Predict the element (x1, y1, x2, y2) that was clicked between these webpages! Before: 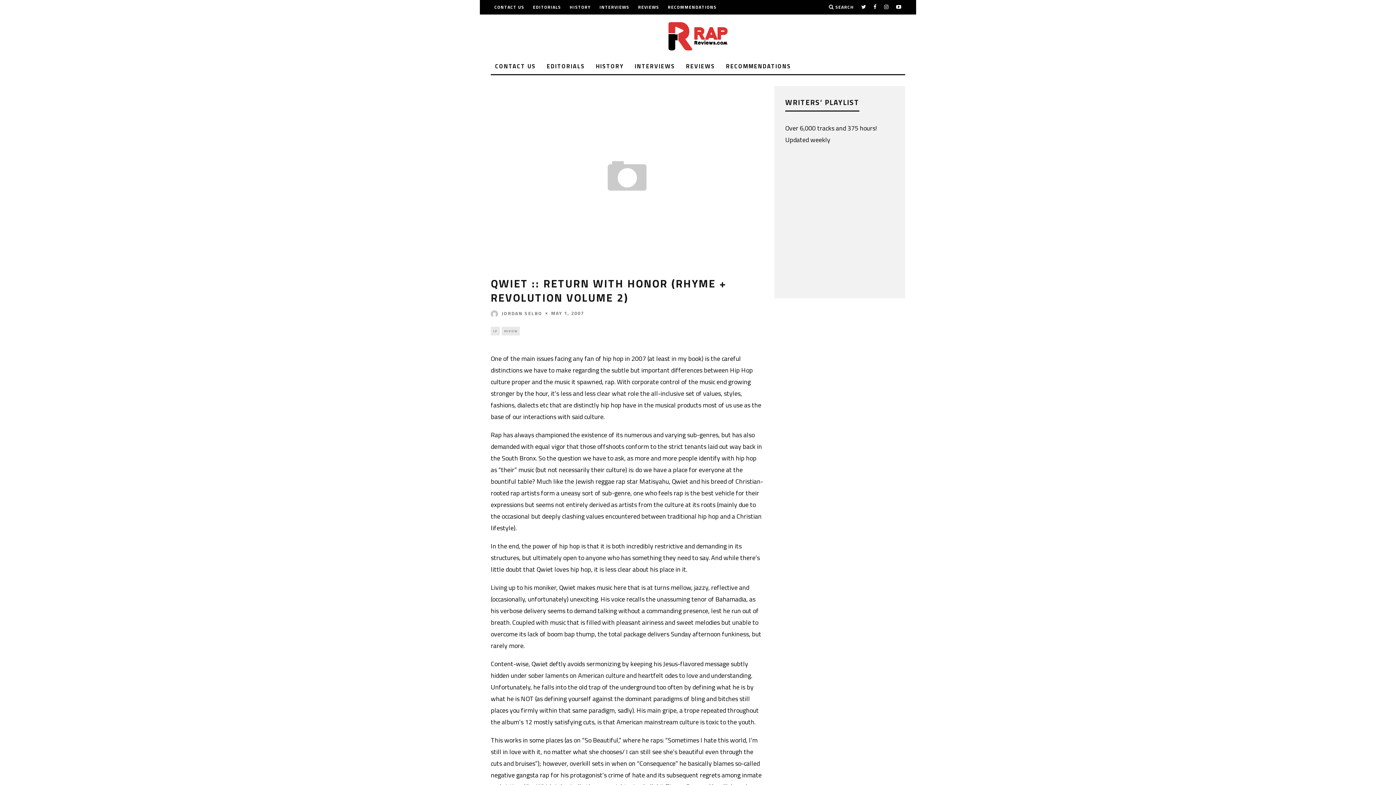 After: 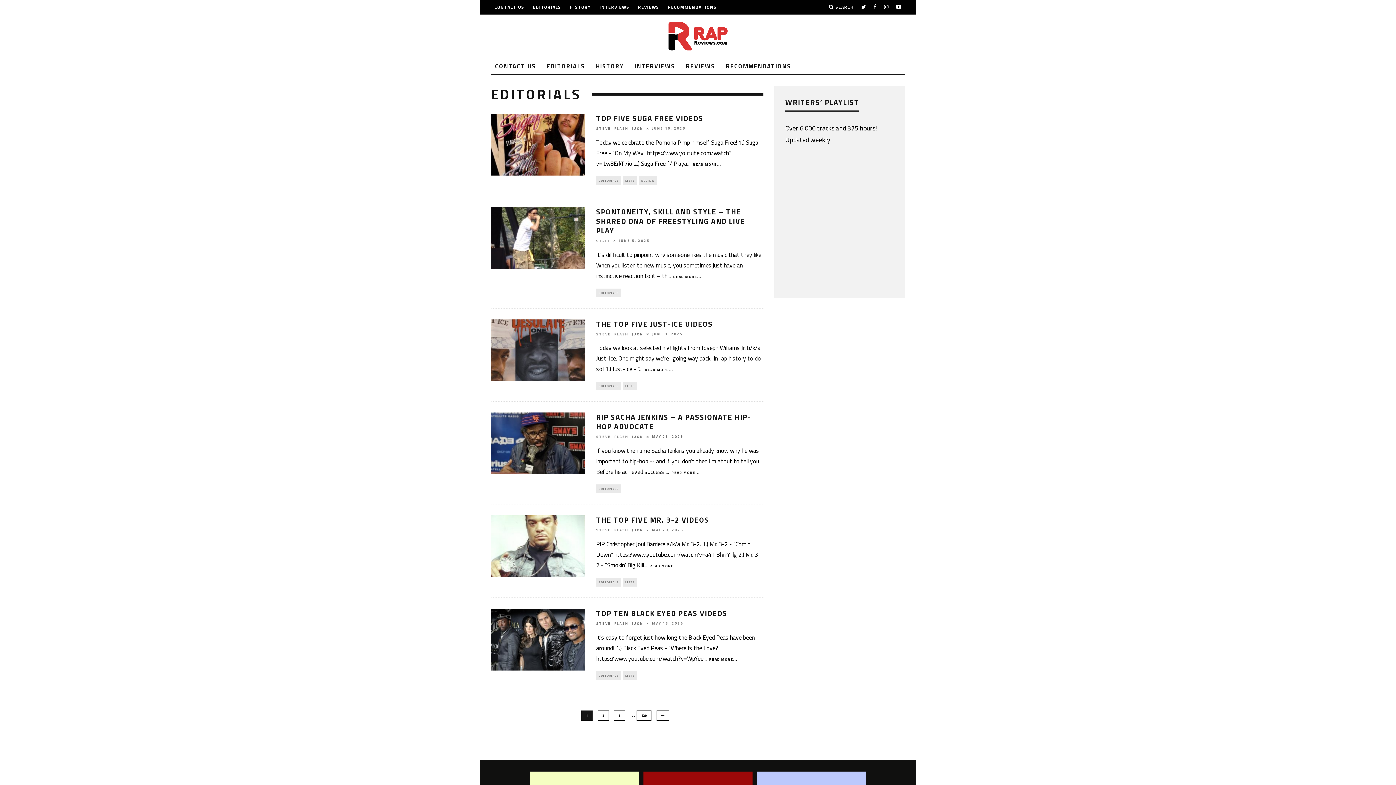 Action: label: EDITORIALS bbox: (542, 58, 589, 74)